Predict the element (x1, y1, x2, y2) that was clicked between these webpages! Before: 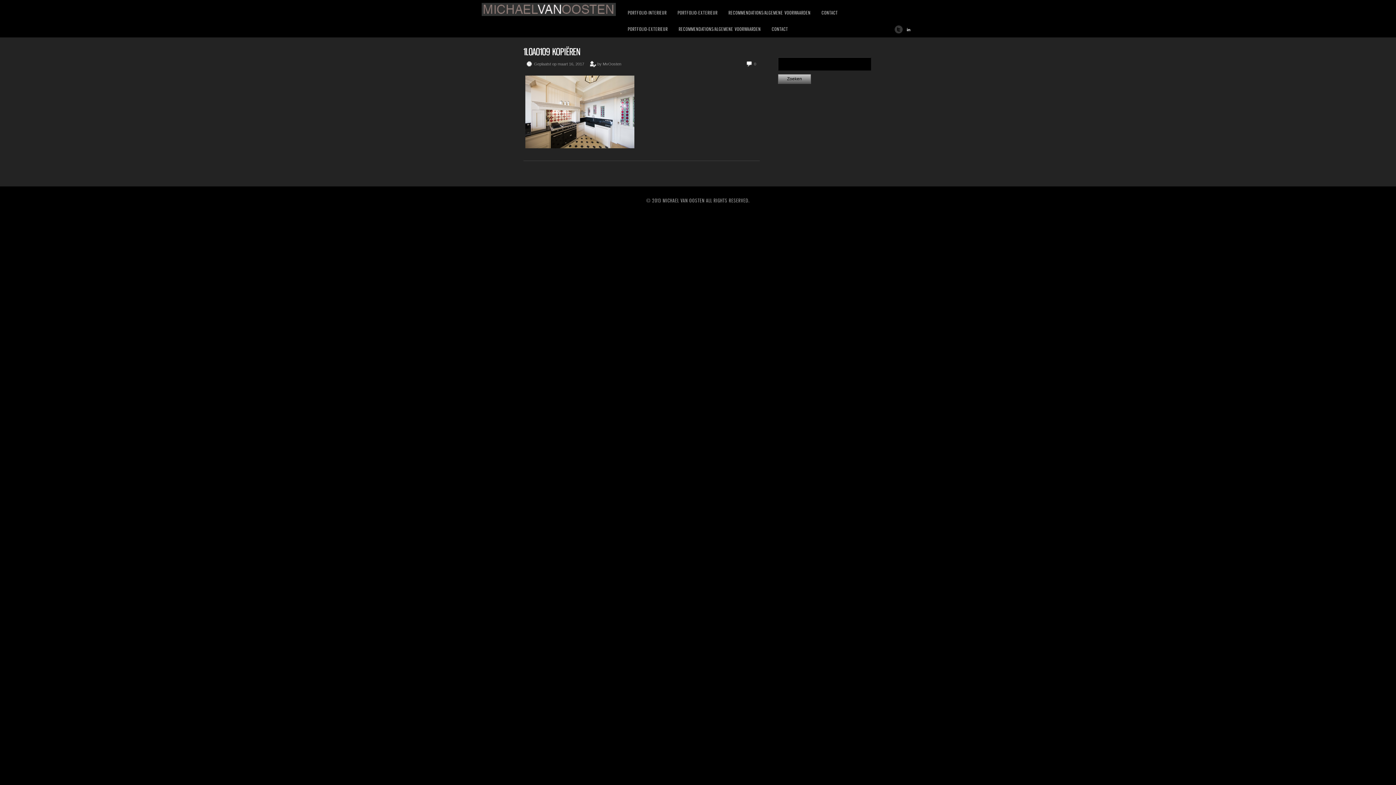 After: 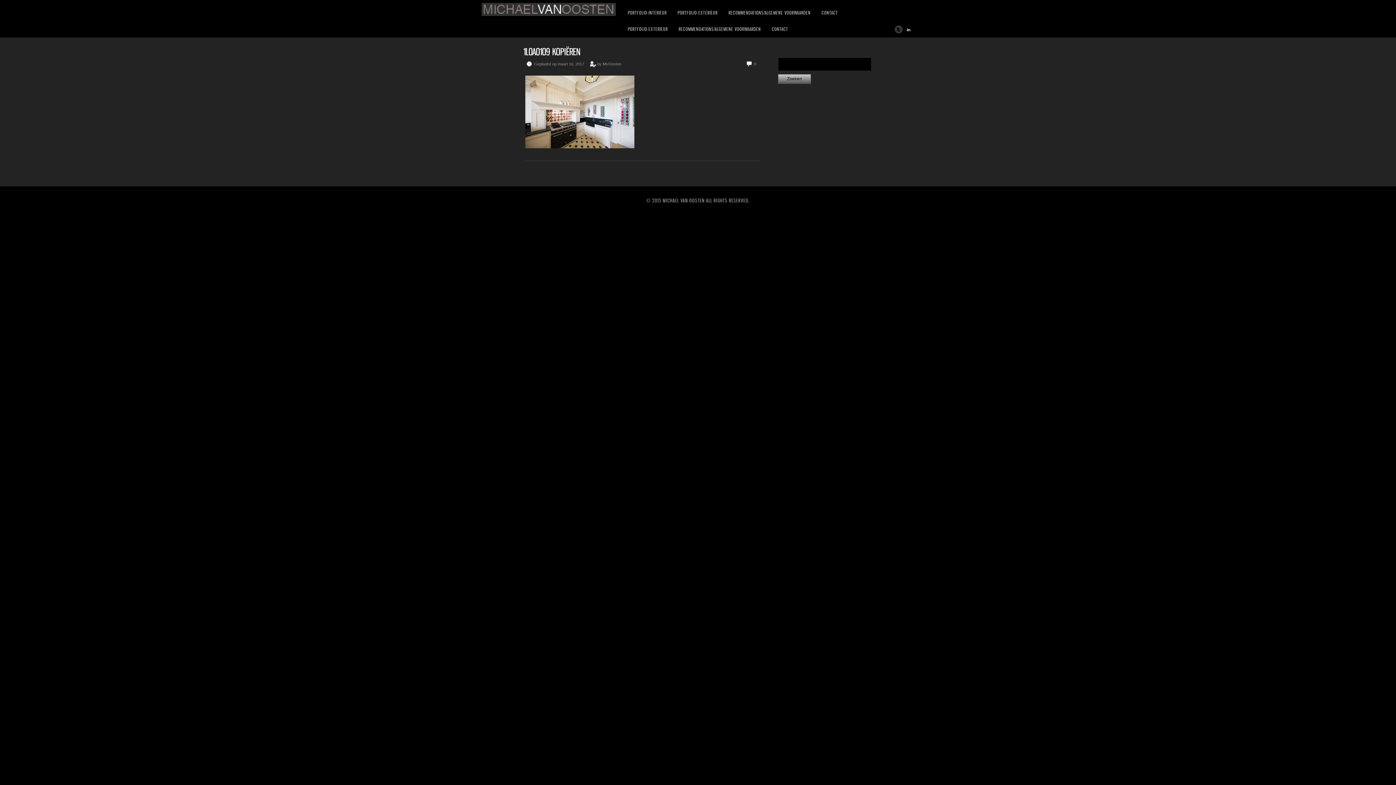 Action: label: 1L0A0109 KOPIËREN bbox: (523, 46, 580, 57)